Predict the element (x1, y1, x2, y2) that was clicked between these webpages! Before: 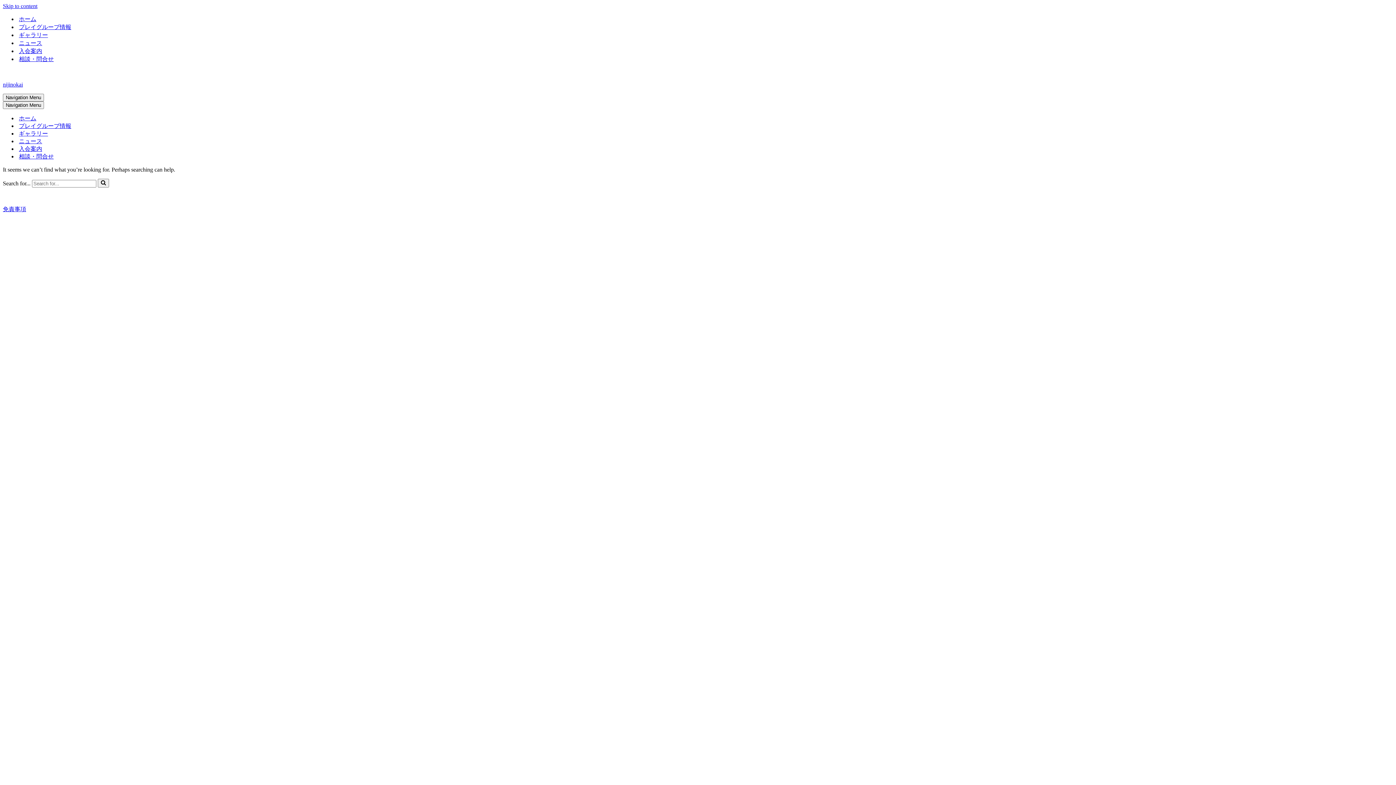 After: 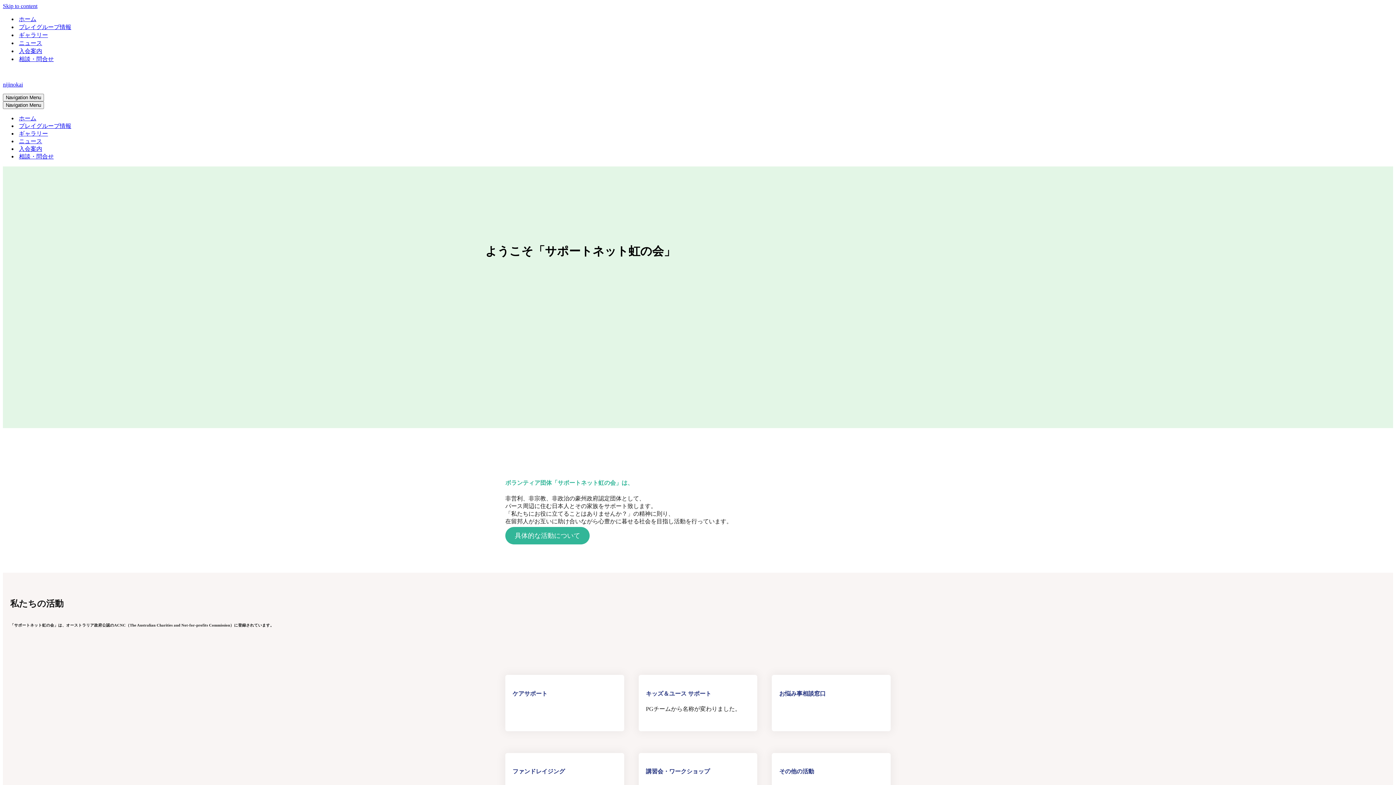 Action: label: ホーム bbox: (18, 114, 36, 122)